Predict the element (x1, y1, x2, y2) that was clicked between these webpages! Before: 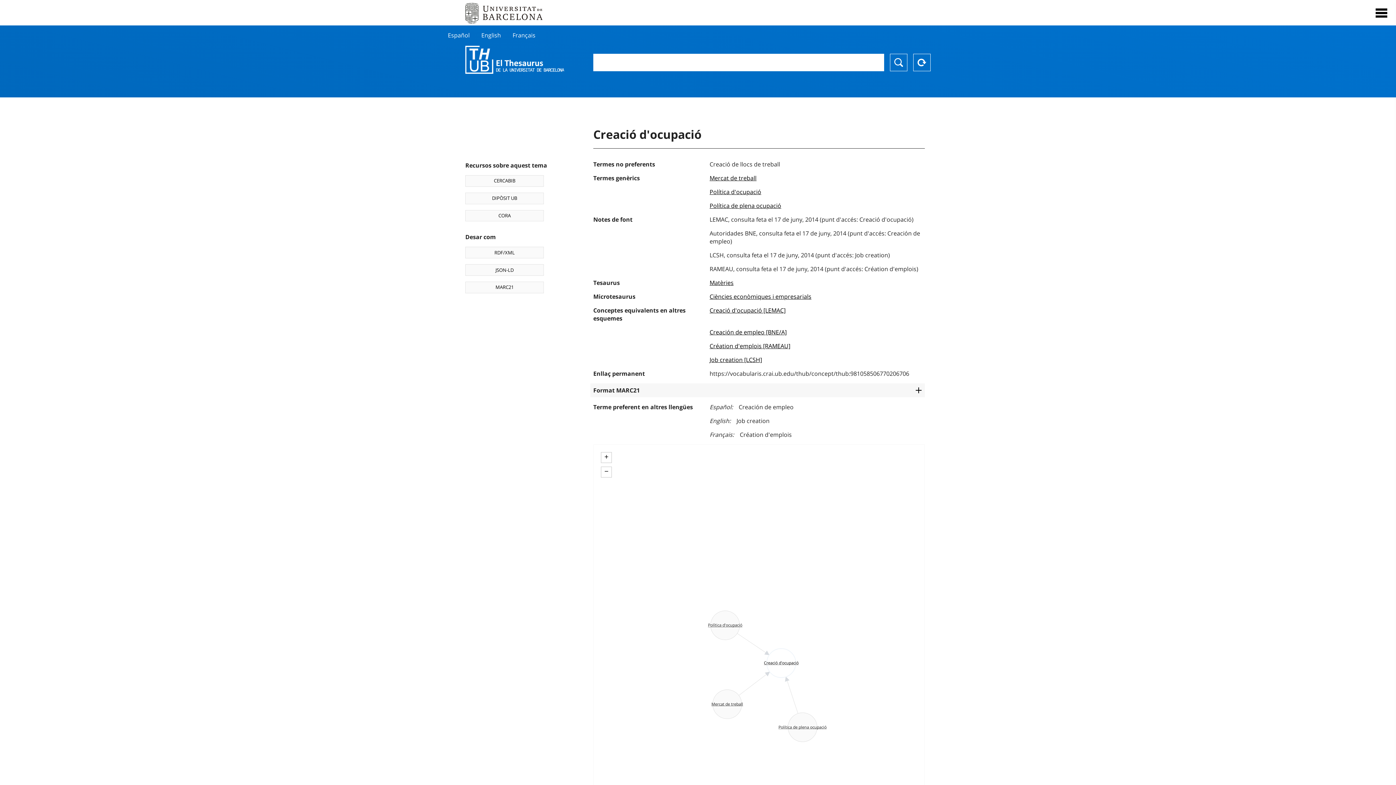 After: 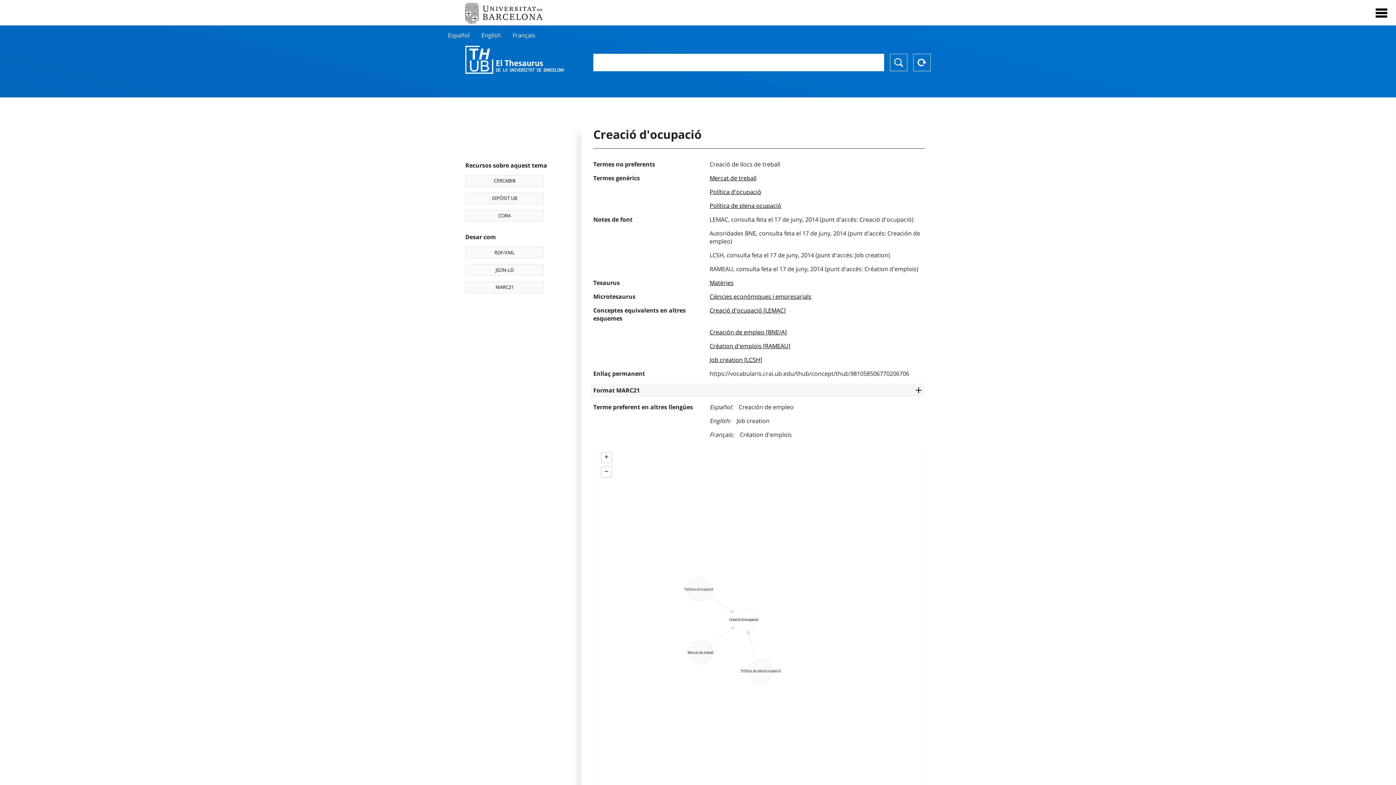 Action: label: Zoom out bbox: (601, 466, 612, 477)